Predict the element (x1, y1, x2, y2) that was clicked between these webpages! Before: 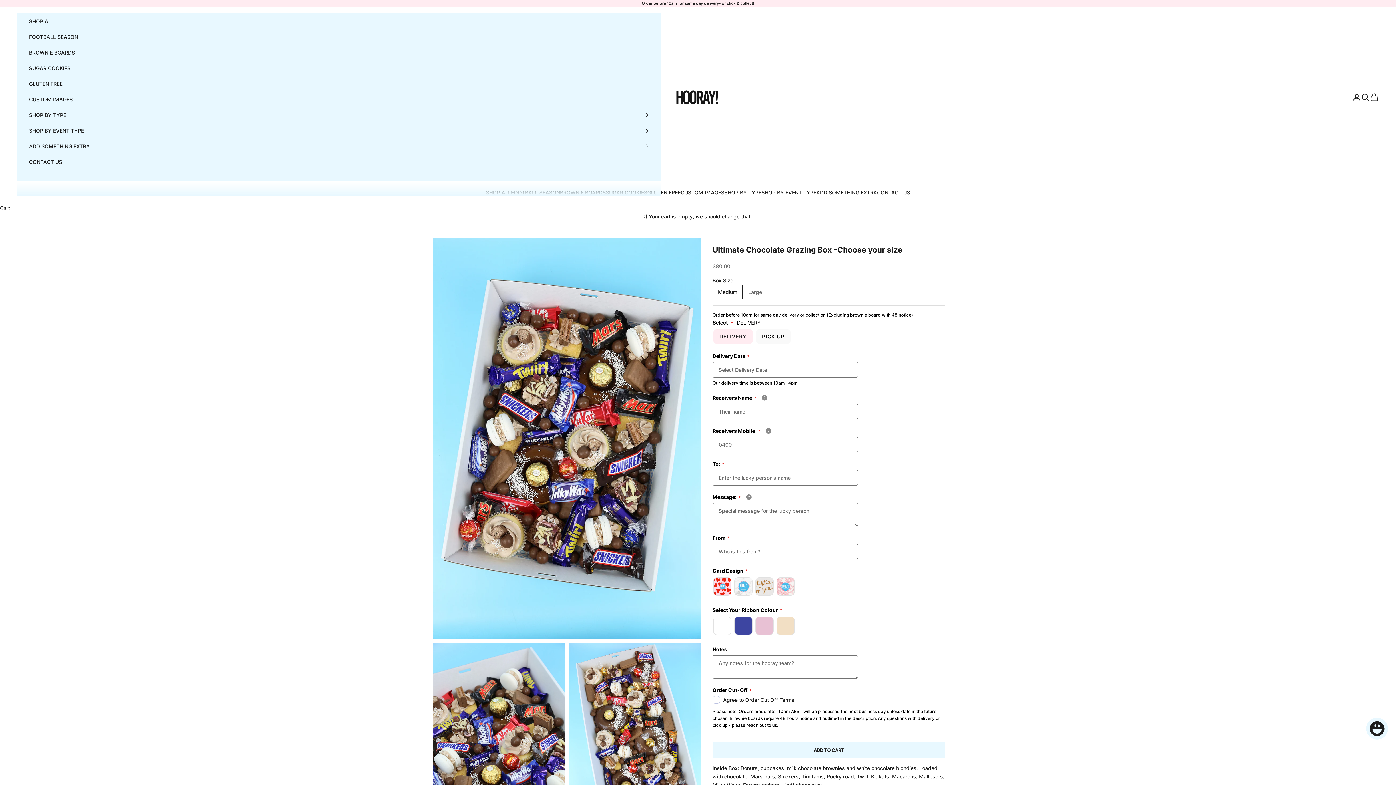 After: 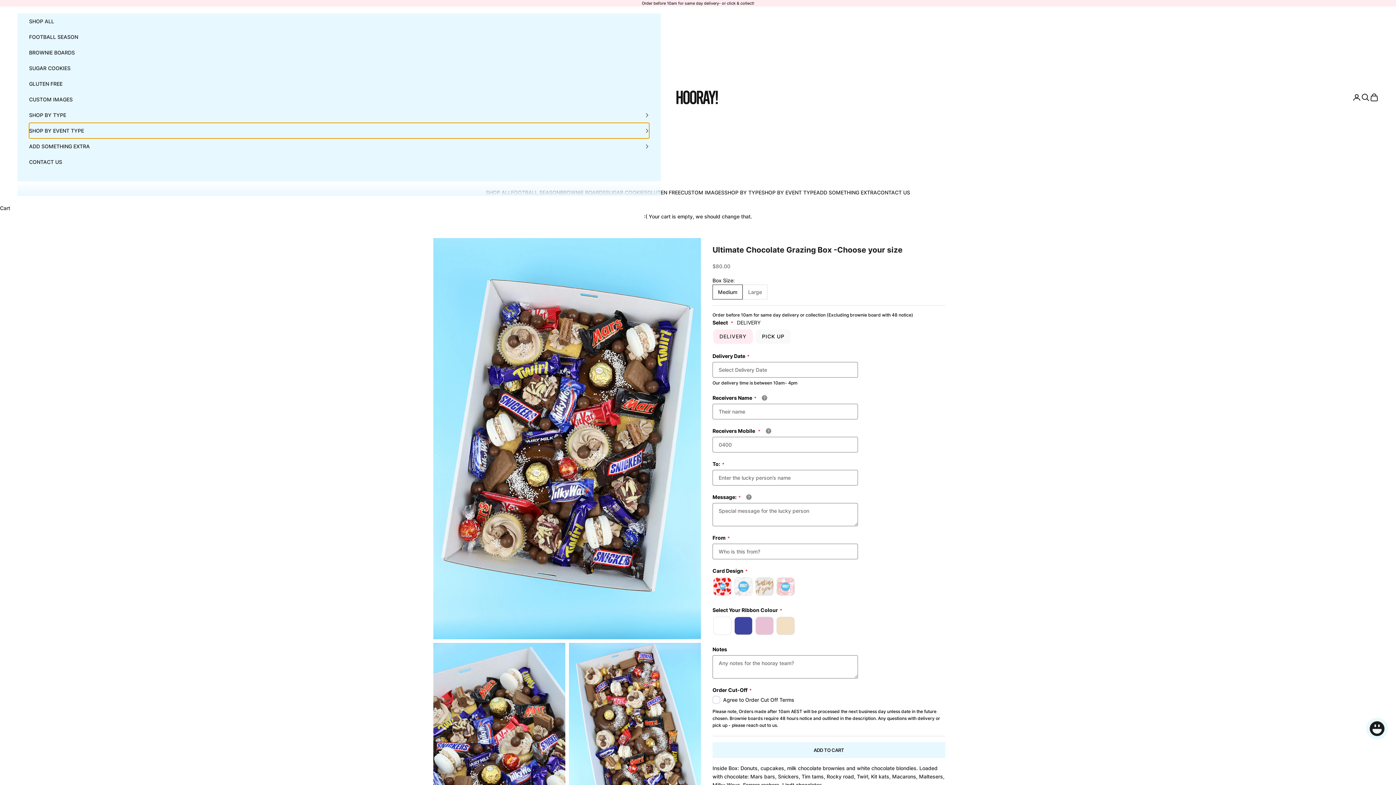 Action: label: SHOP BY EVENT TYPE bbox: (29, 122, 649, 138)